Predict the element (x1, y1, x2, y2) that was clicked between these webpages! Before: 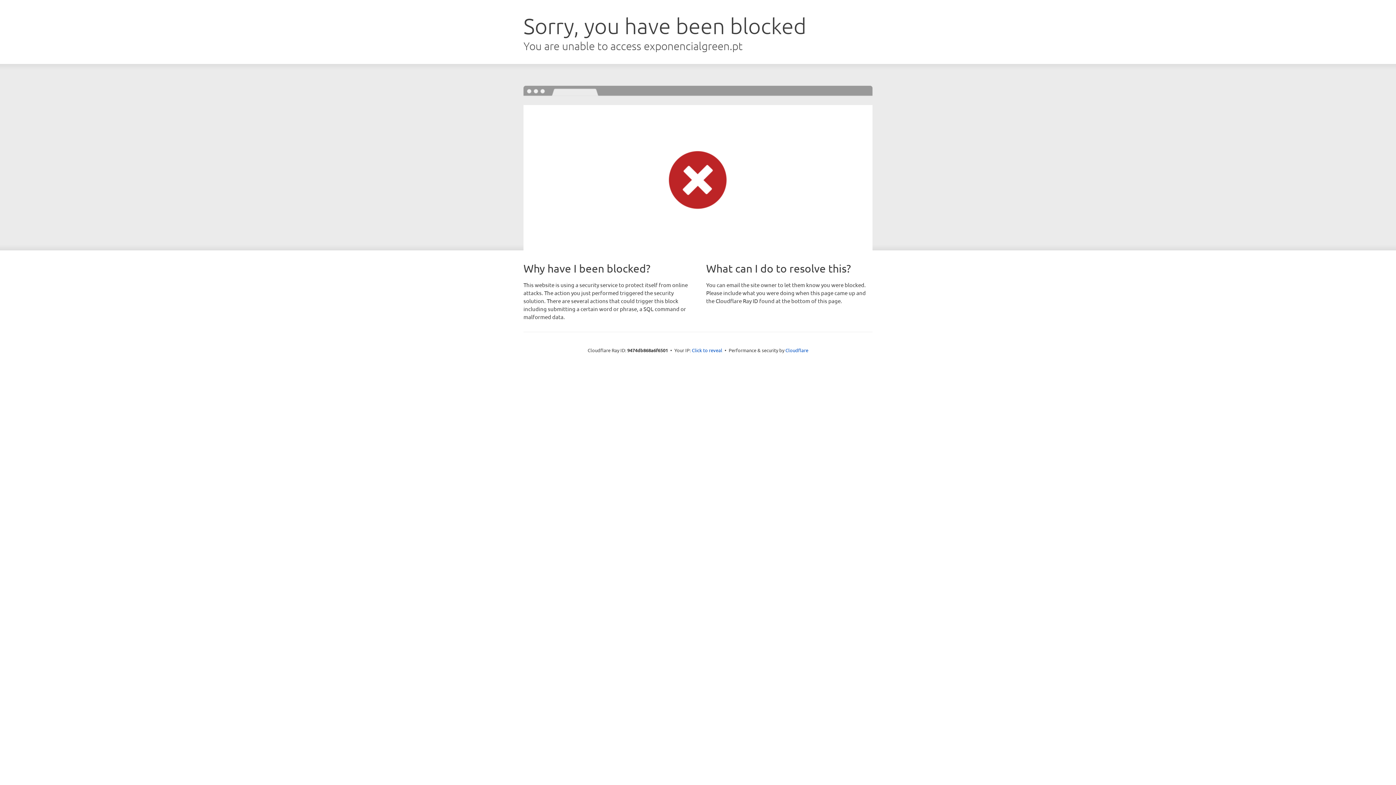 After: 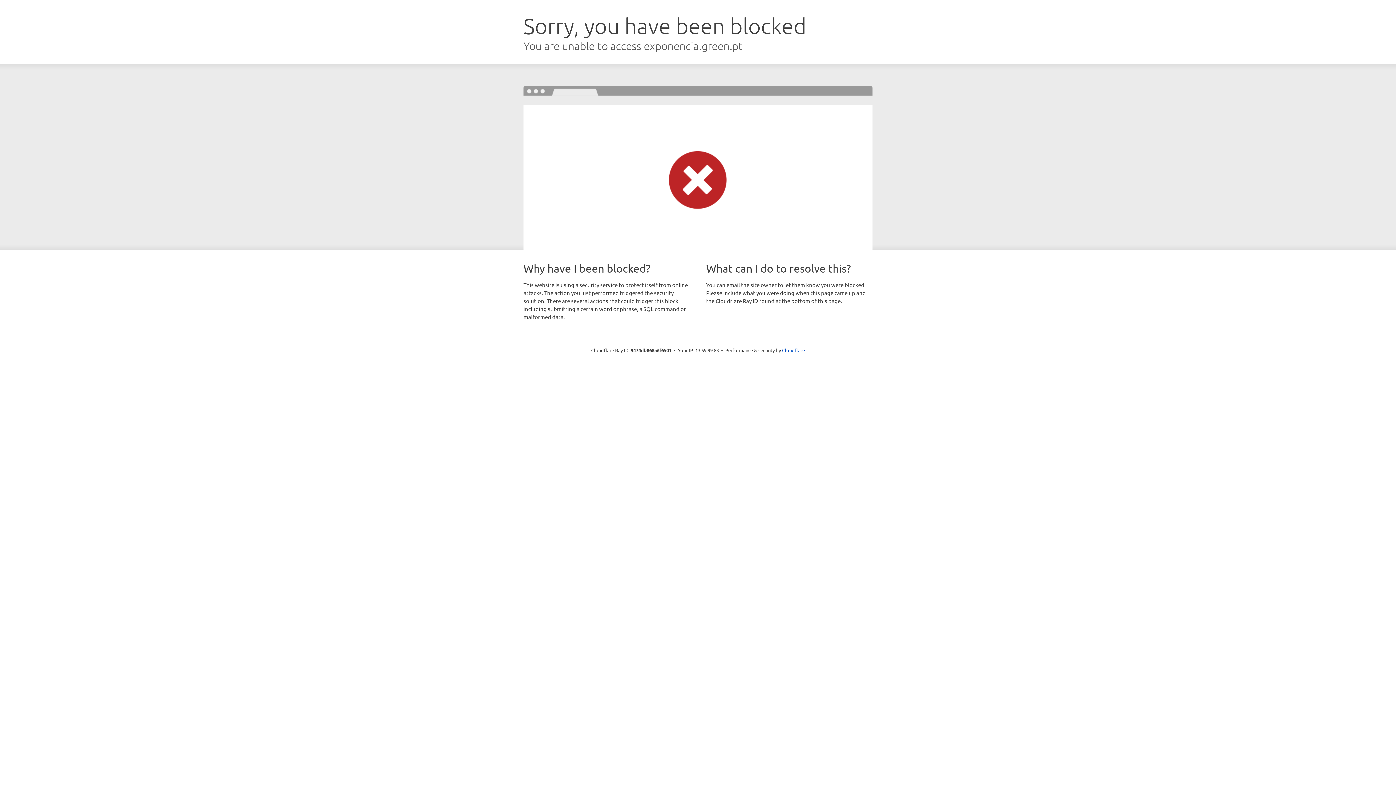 Action: label: Click to reveal bbox: (692, 346, 722, 353)